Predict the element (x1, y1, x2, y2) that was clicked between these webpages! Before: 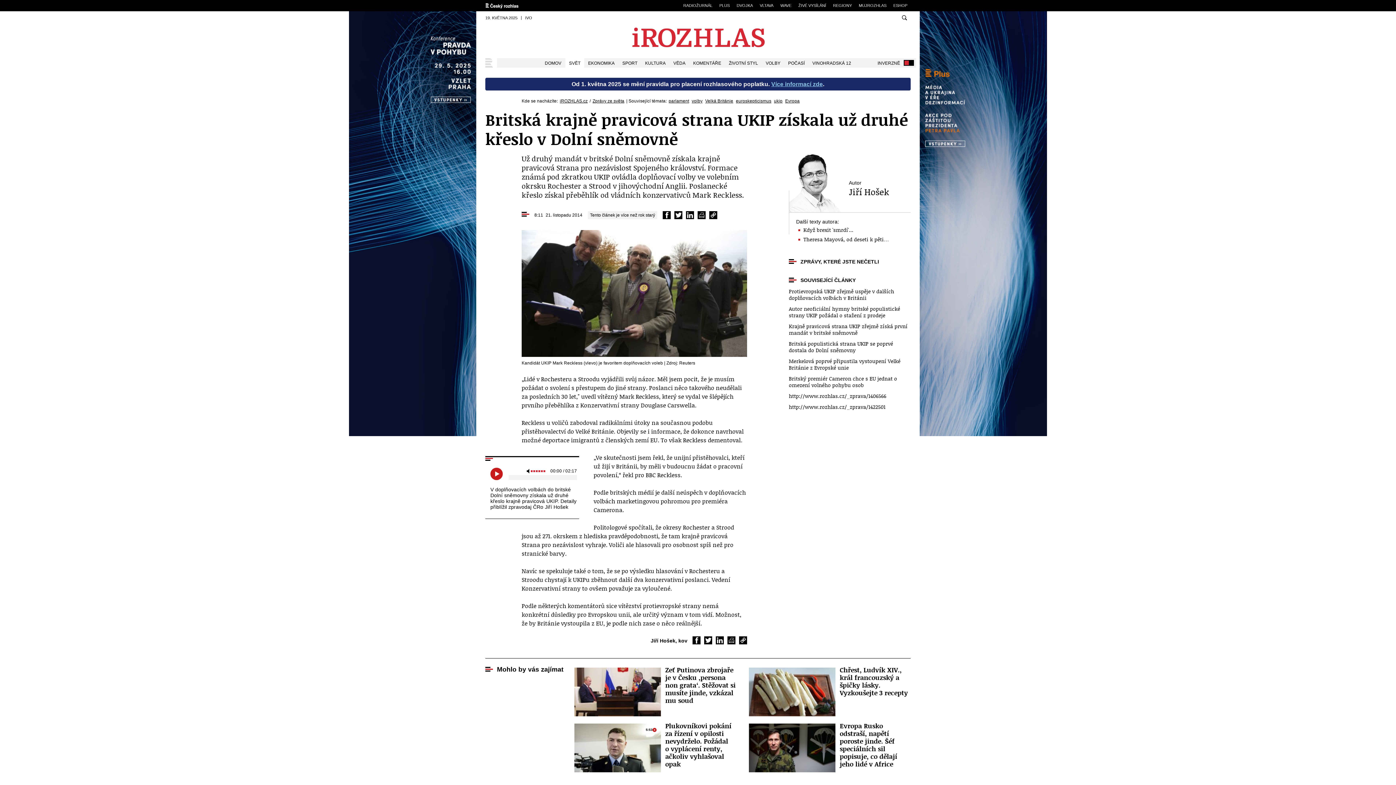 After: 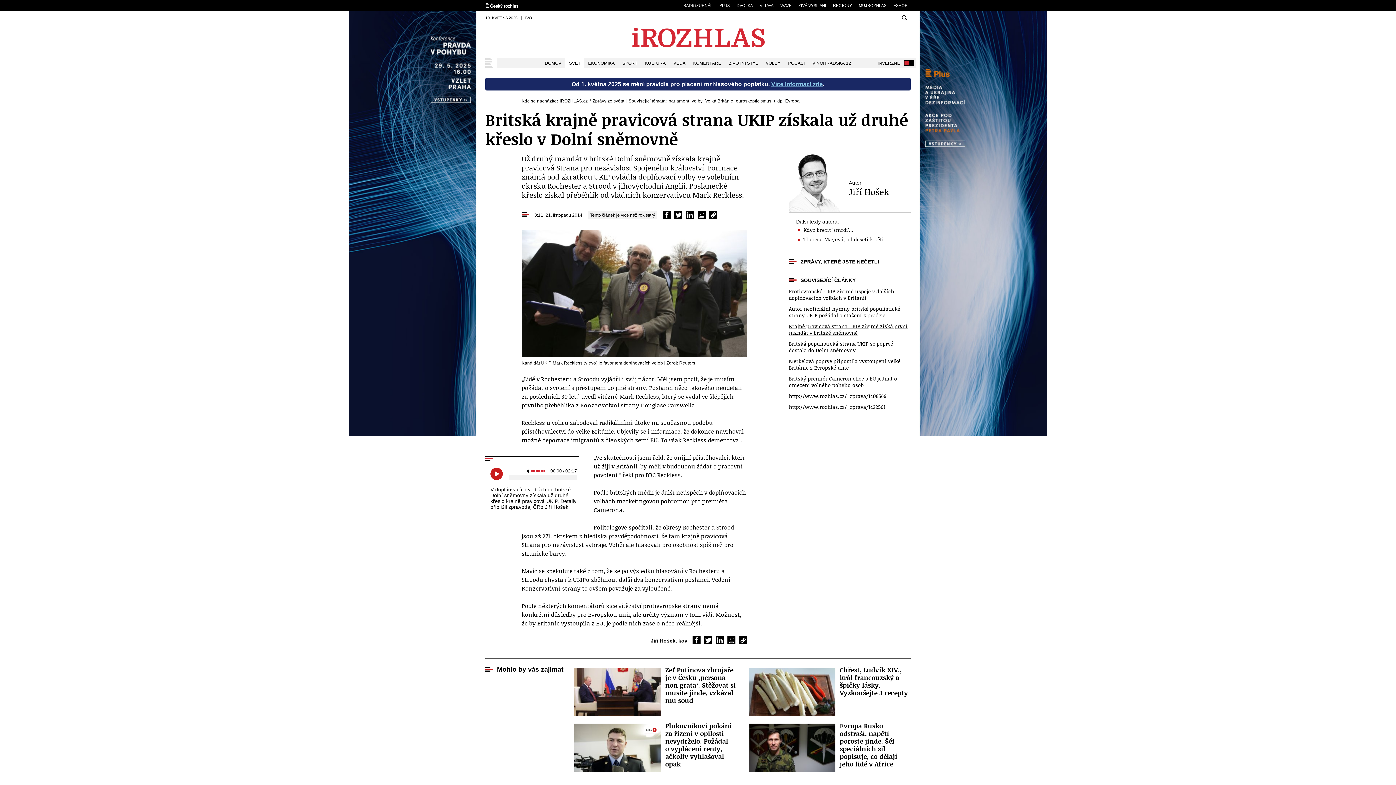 Action: bbox: (789, 323, 910, 336) label: Krajně pravicová strana UKIP zřejmě získá první mandát v britské sněmovně